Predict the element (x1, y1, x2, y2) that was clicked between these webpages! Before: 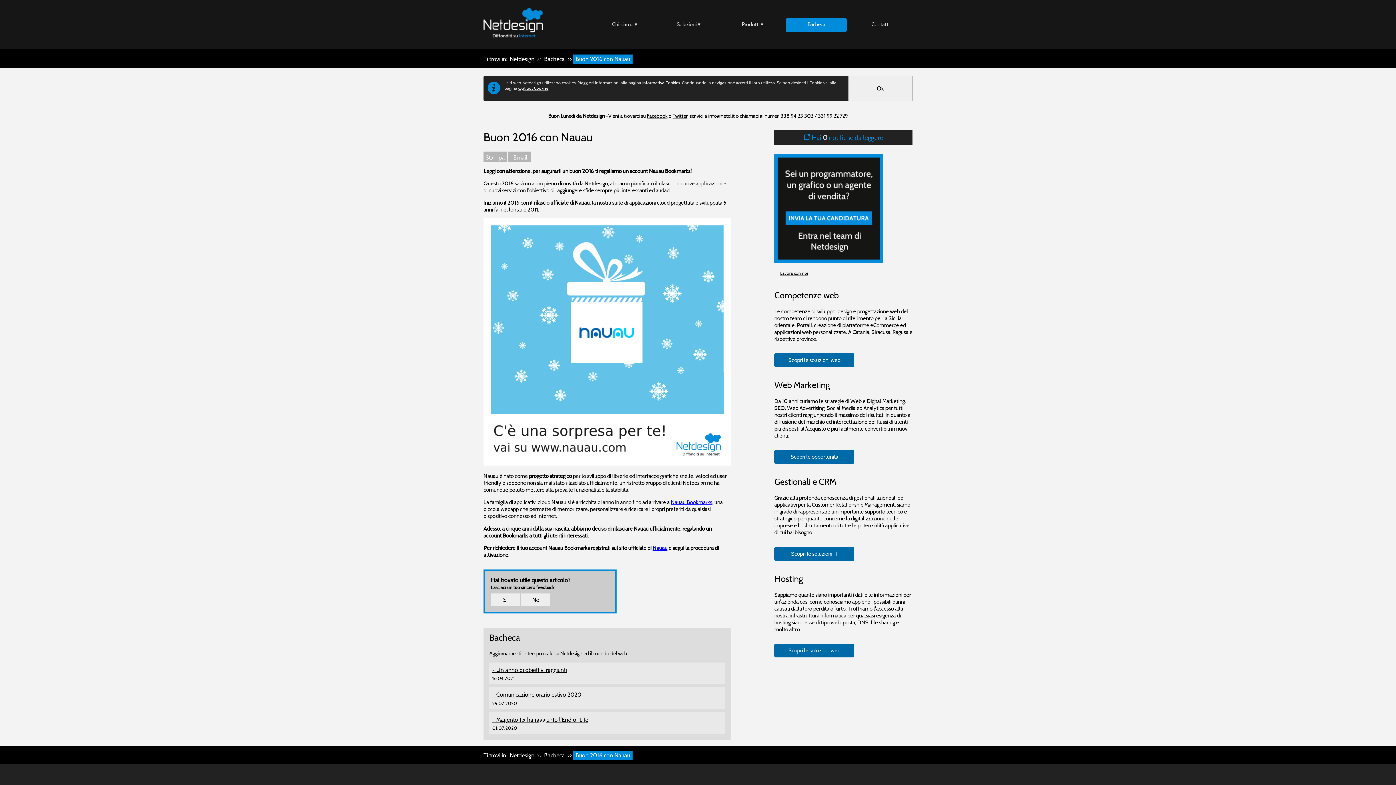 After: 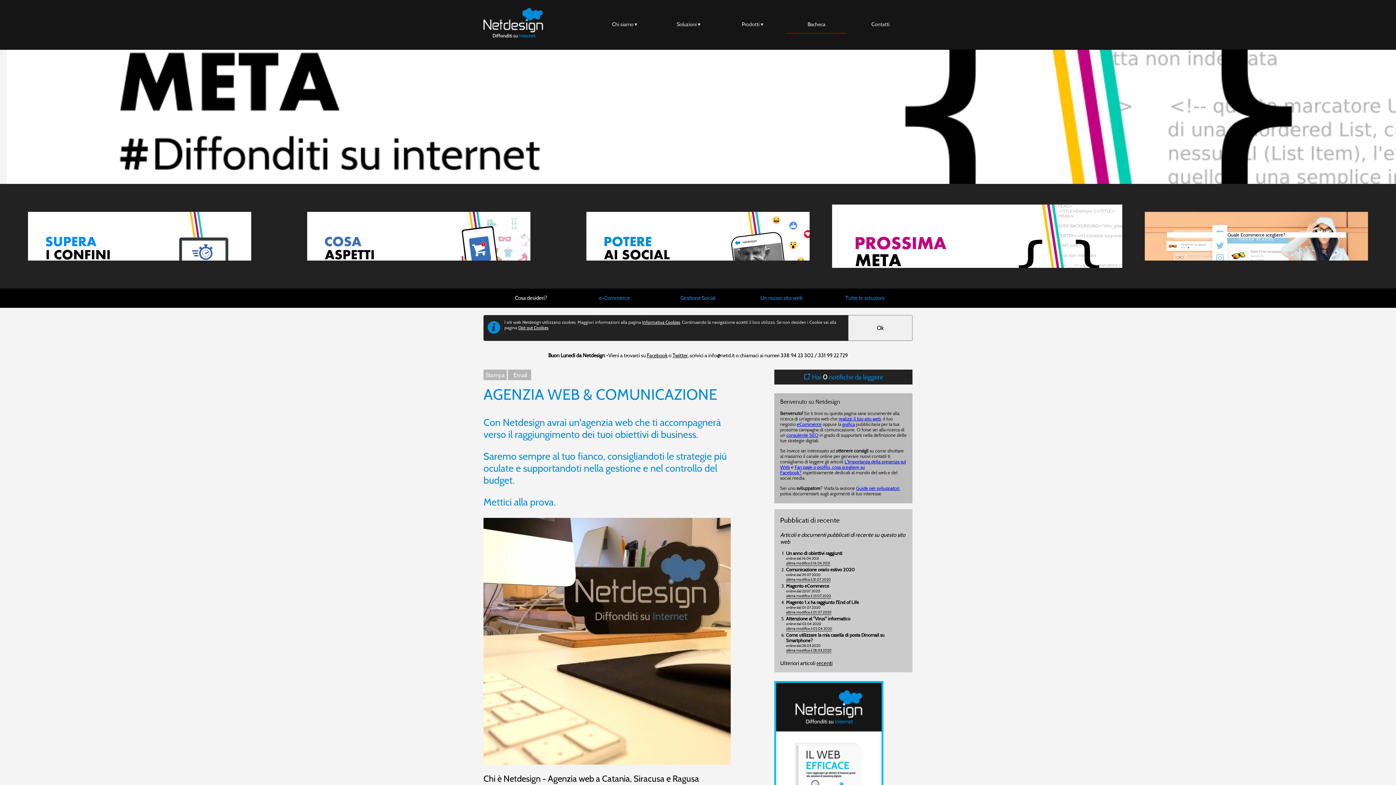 Action: label: Netdesign bbox: (508, 54, 535, 63)